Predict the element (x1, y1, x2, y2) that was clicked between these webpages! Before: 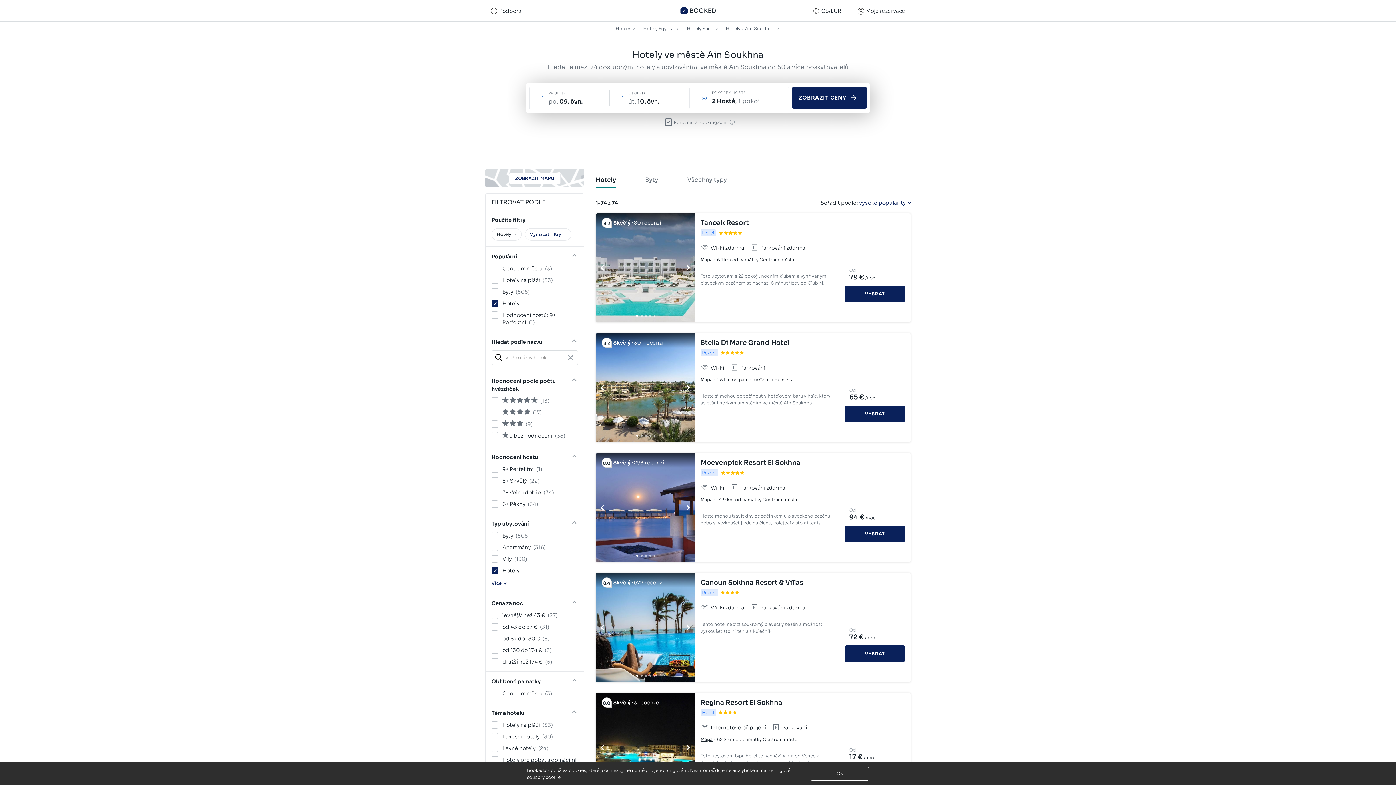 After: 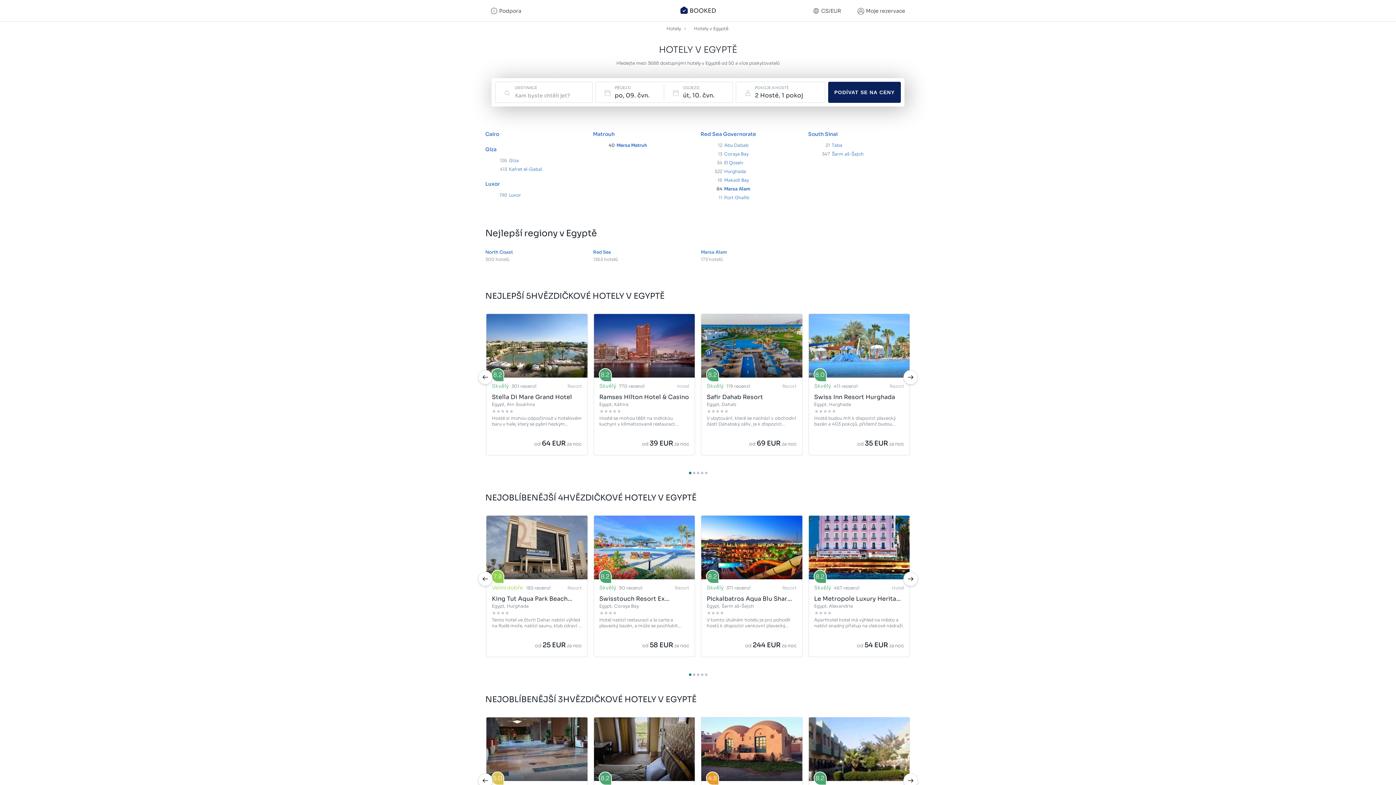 Action: bbox: (643, 23, 675, 33) label: Hotely Egypta